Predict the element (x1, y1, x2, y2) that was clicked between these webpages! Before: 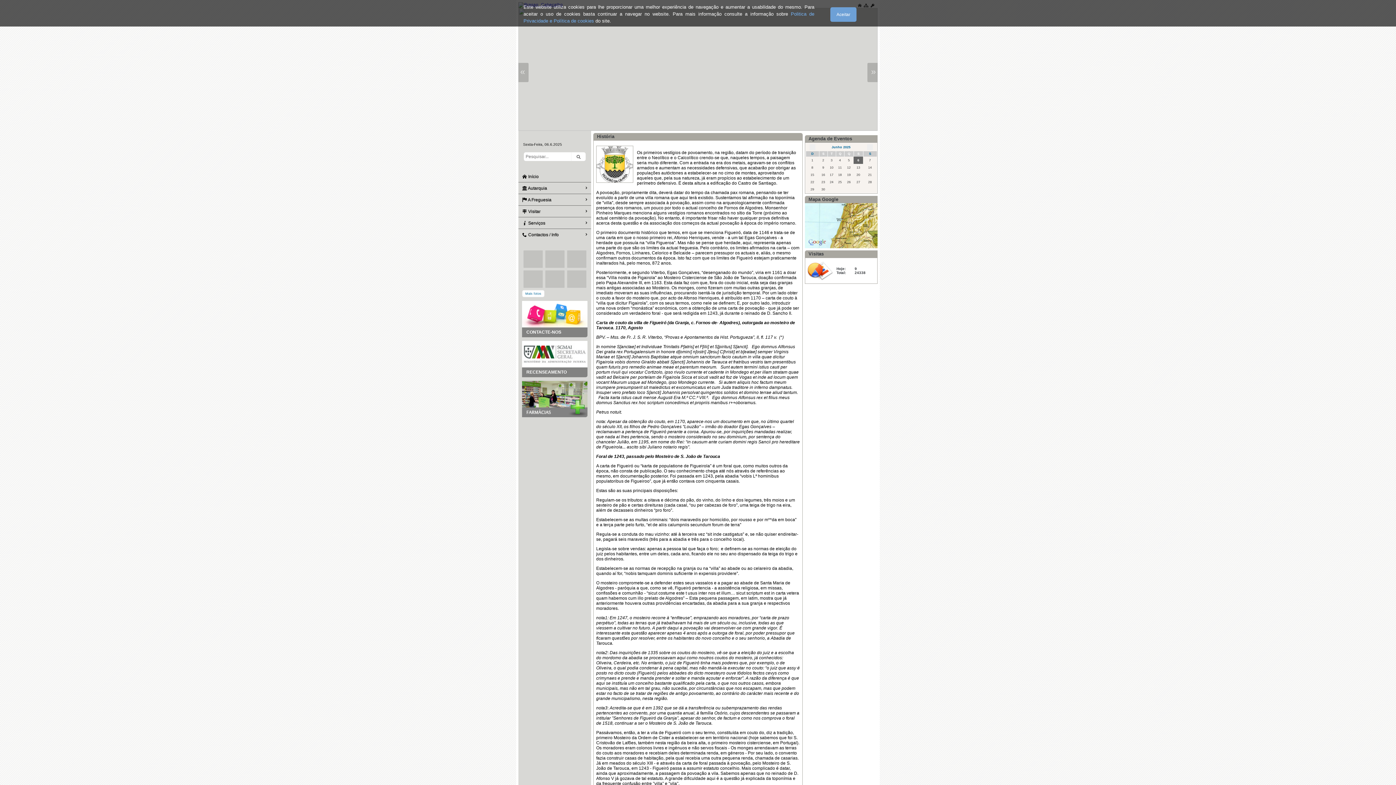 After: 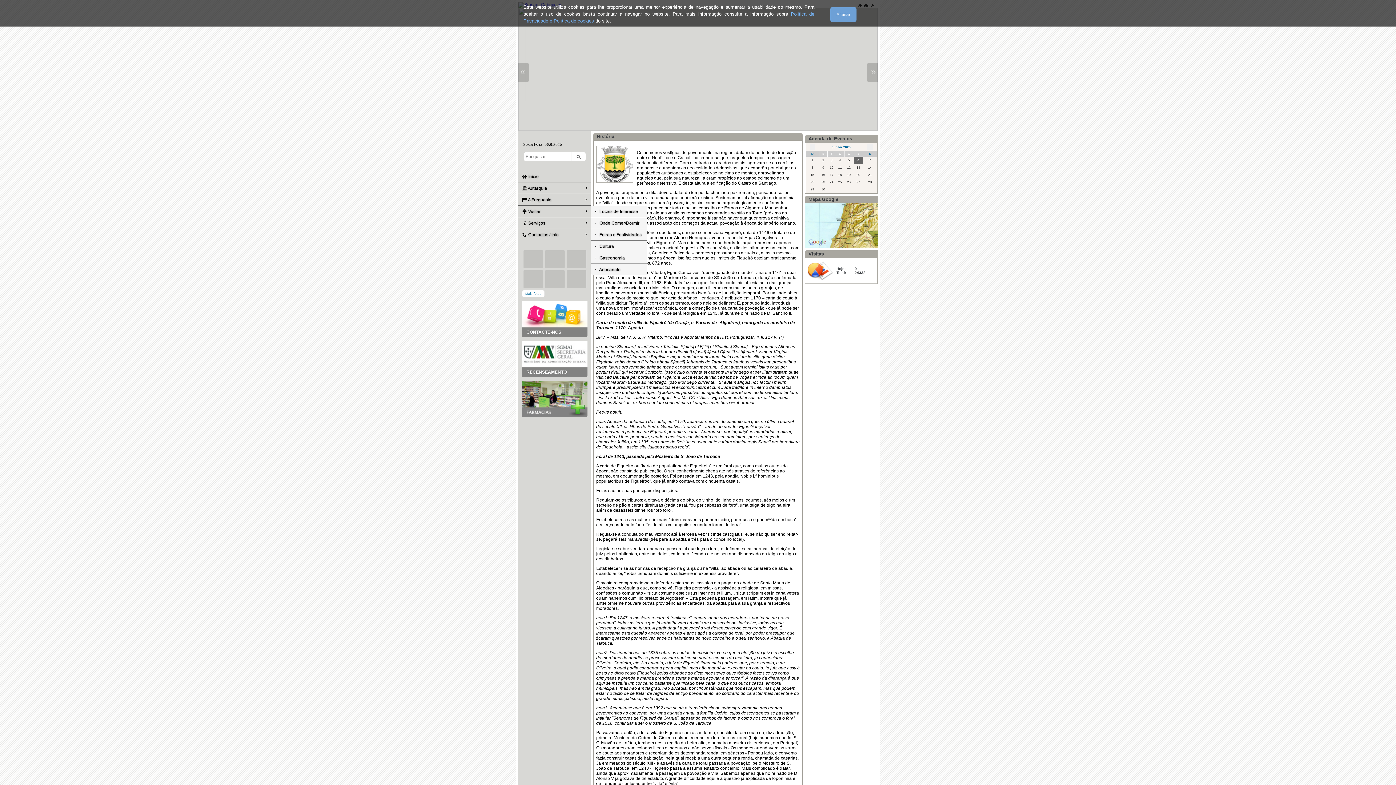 Action: label:  Visitar bbox: (518, 205, 591, 217)